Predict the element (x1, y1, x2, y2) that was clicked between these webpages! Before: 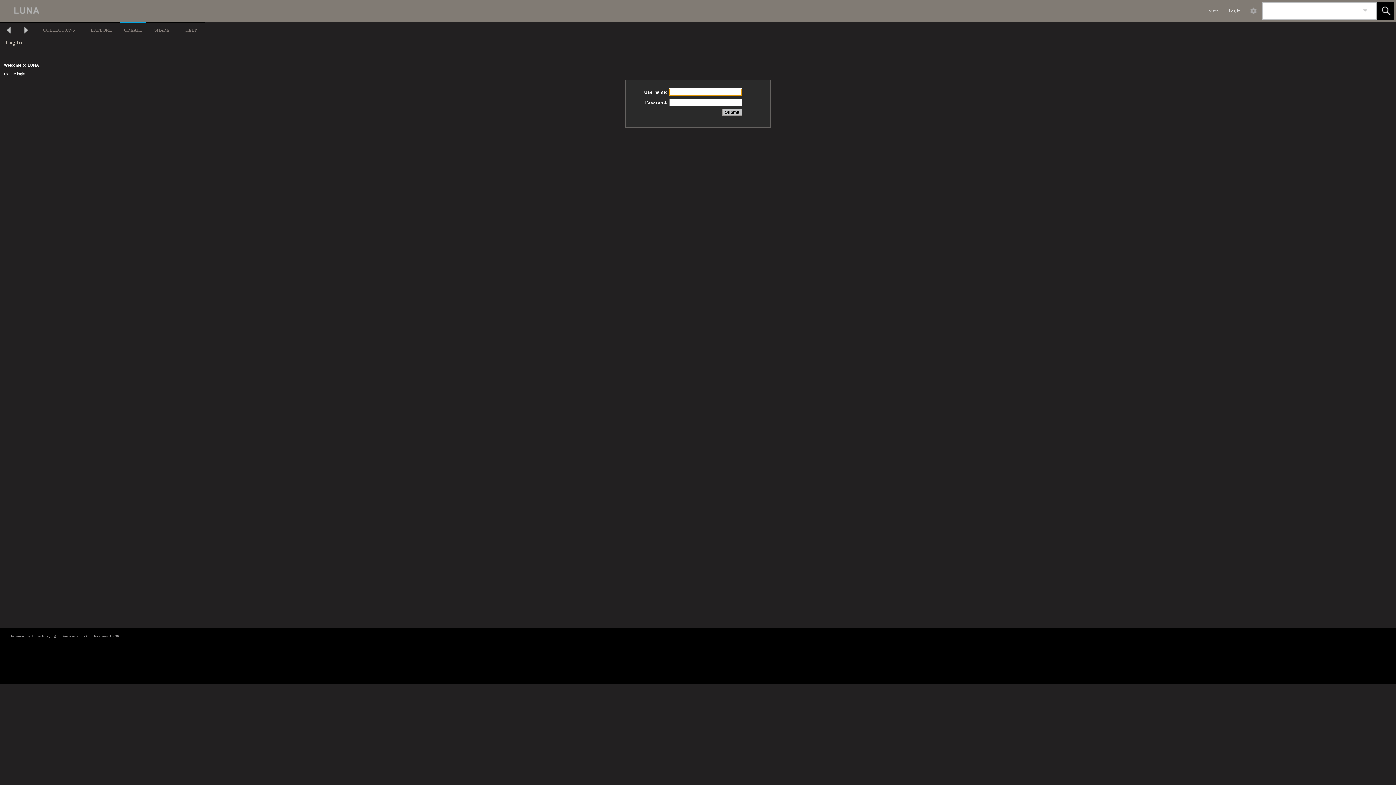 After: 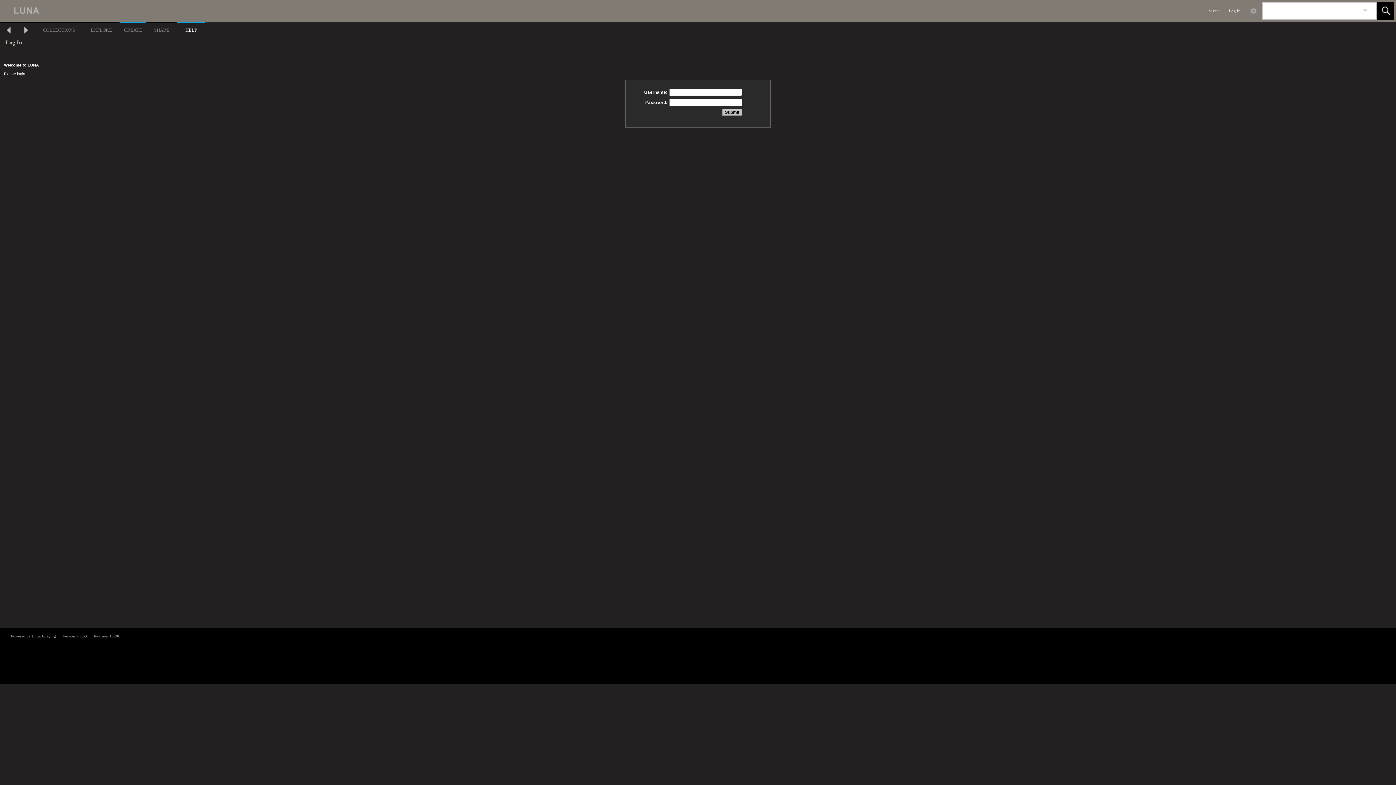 Action: bbox: (177, 21, 205, 37) label: HELP